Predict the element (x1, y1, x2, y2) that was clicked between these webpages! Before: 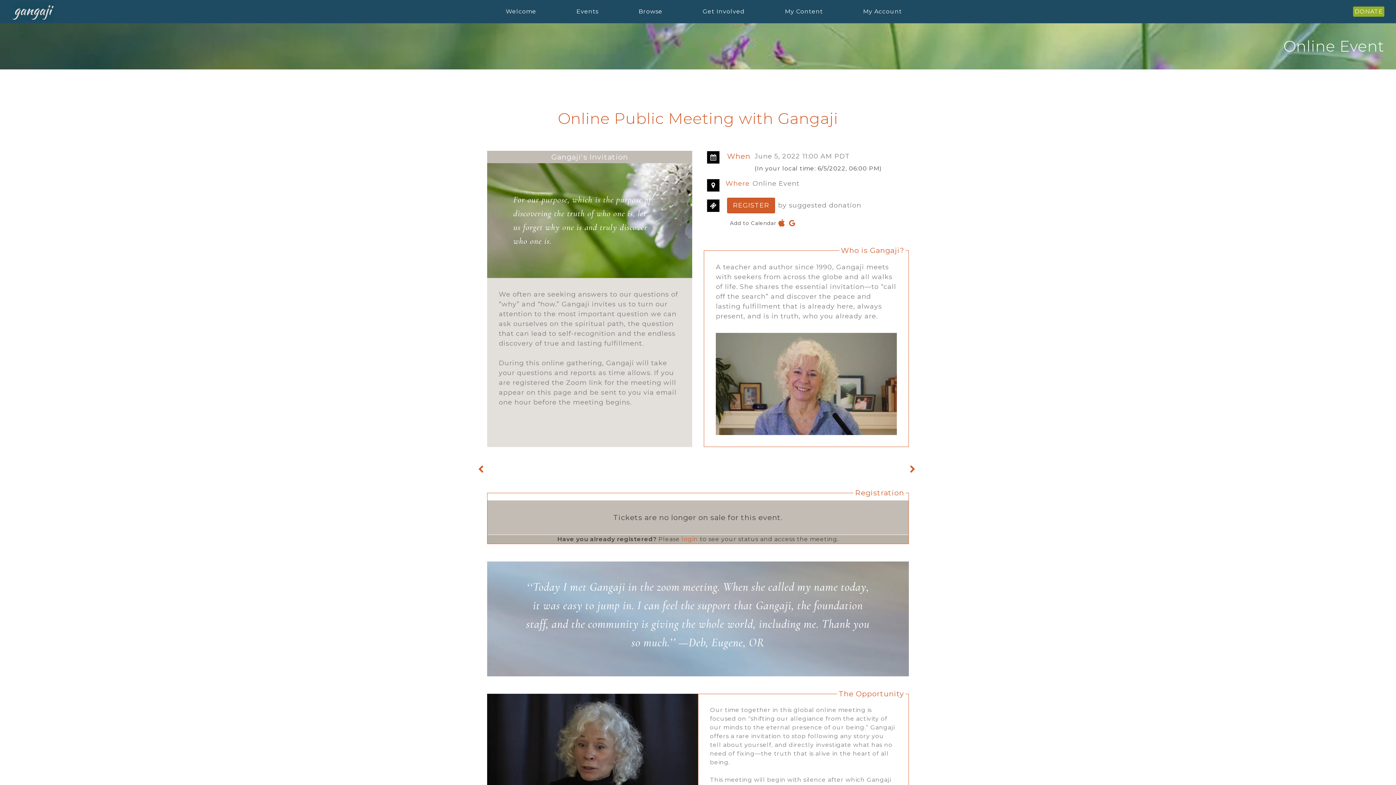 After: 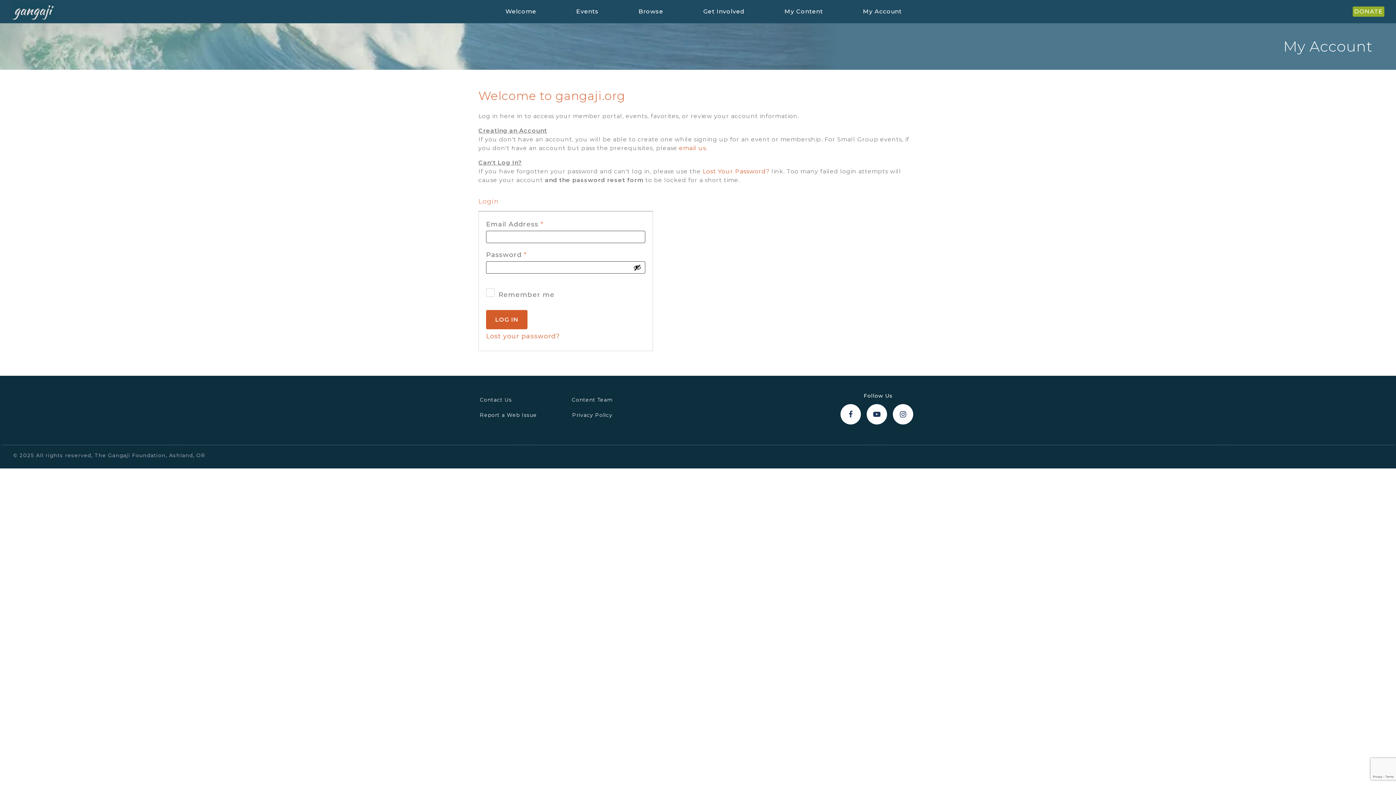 Action: label: login bbox: (681, 535, 698, 542)